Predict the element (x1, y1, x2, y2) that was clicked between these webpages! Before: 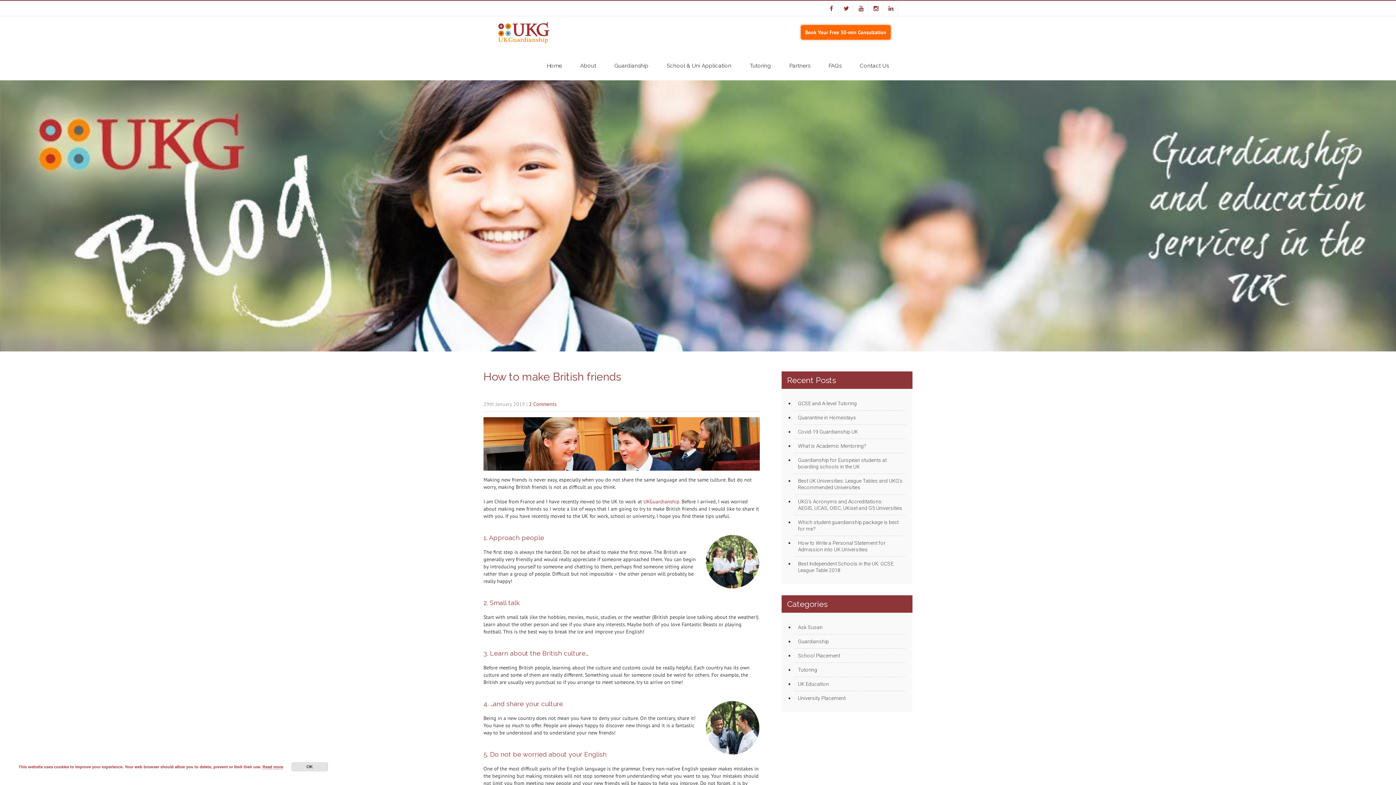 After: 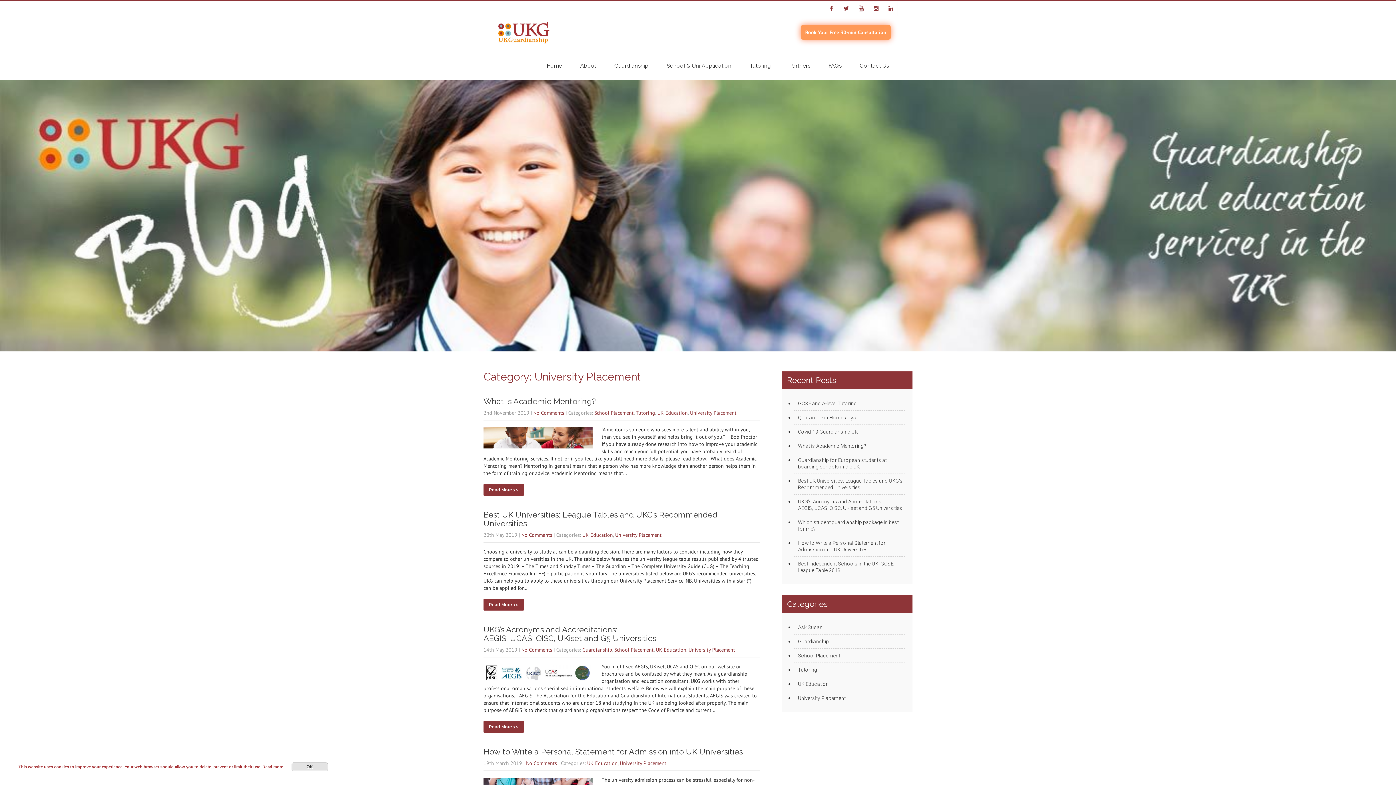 Action: label: University Placement bbox: (794, 691, 905, 705)